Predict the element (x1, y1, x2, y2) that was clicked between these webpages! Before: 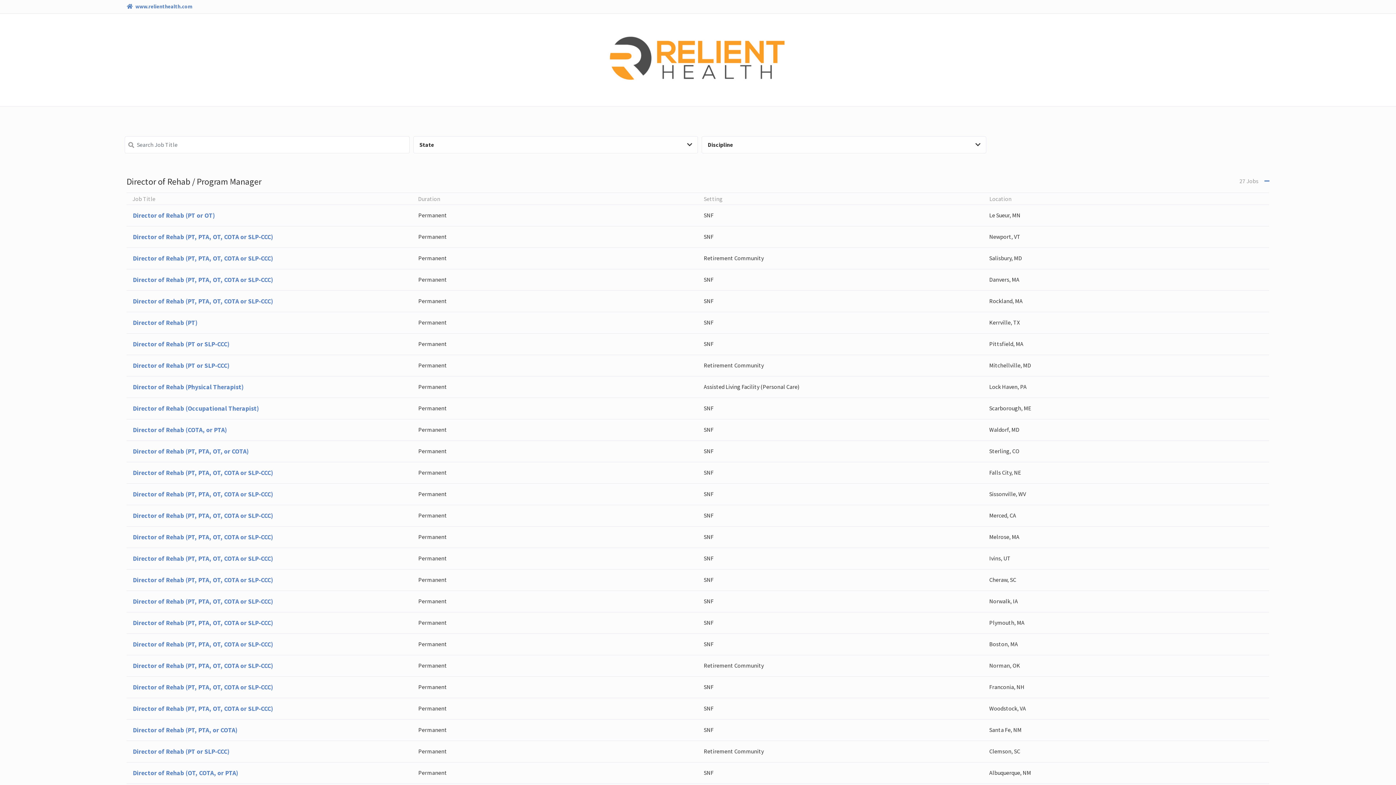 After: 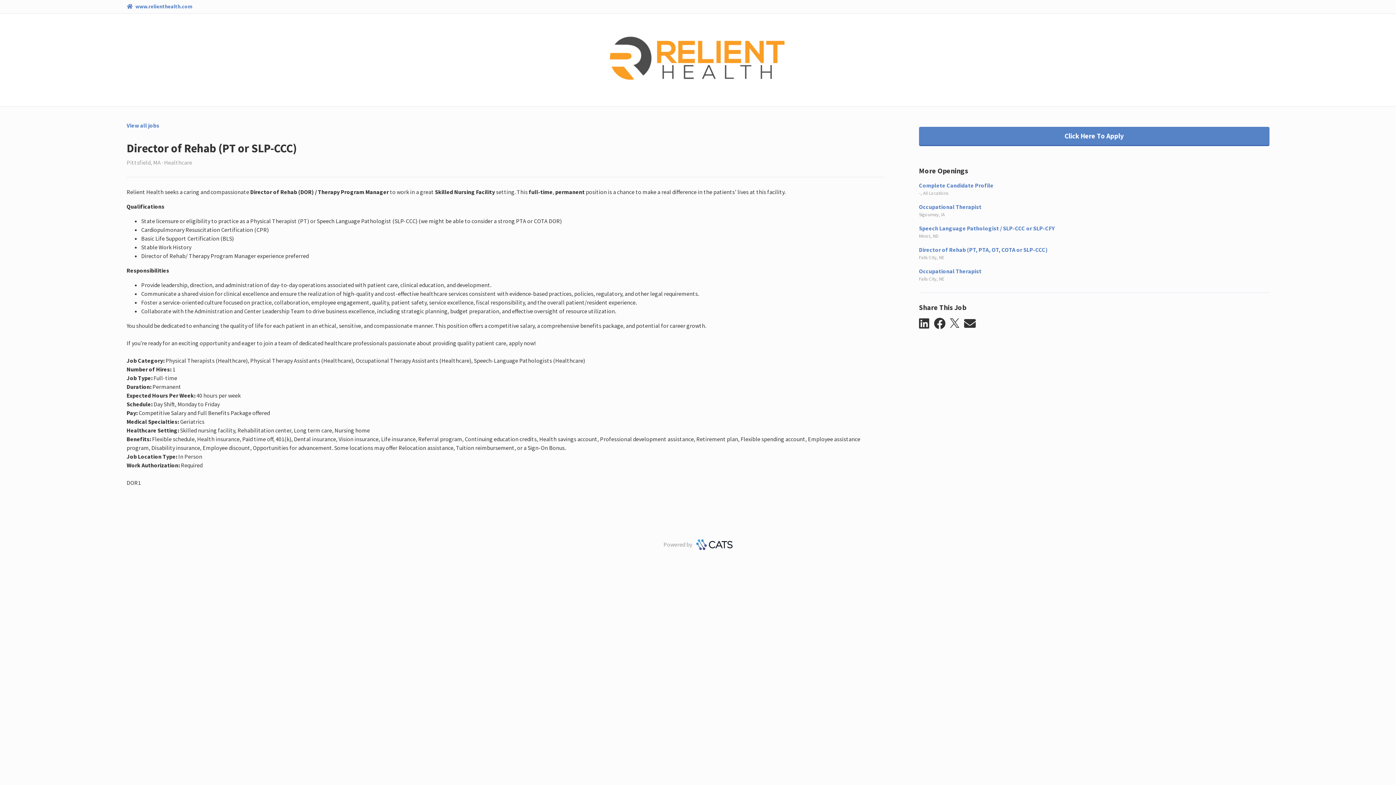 Action: bbox: (126, 333, 1269, 354) label: Director of Rehab (PT or SLP-CCC)
Permanent
SNF
Pittsfield, MA